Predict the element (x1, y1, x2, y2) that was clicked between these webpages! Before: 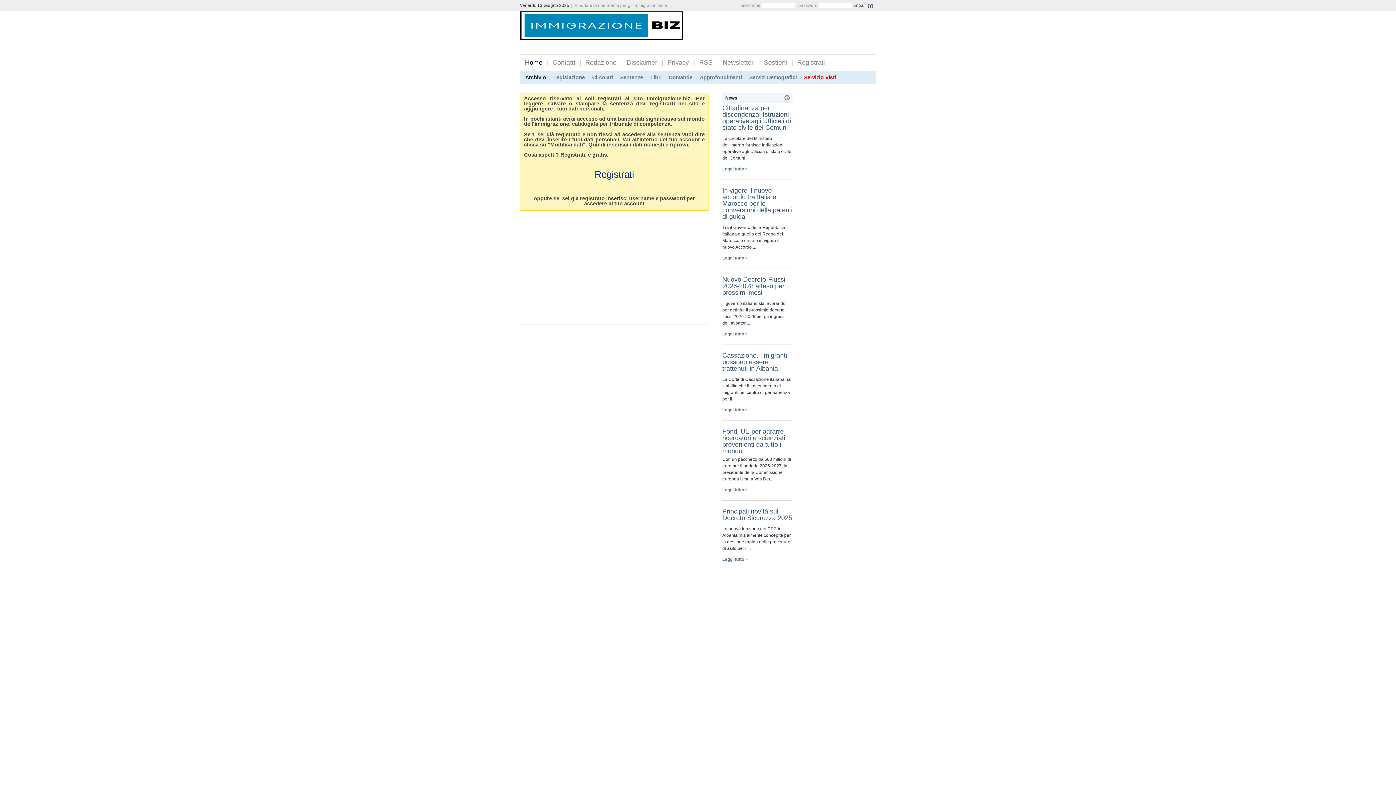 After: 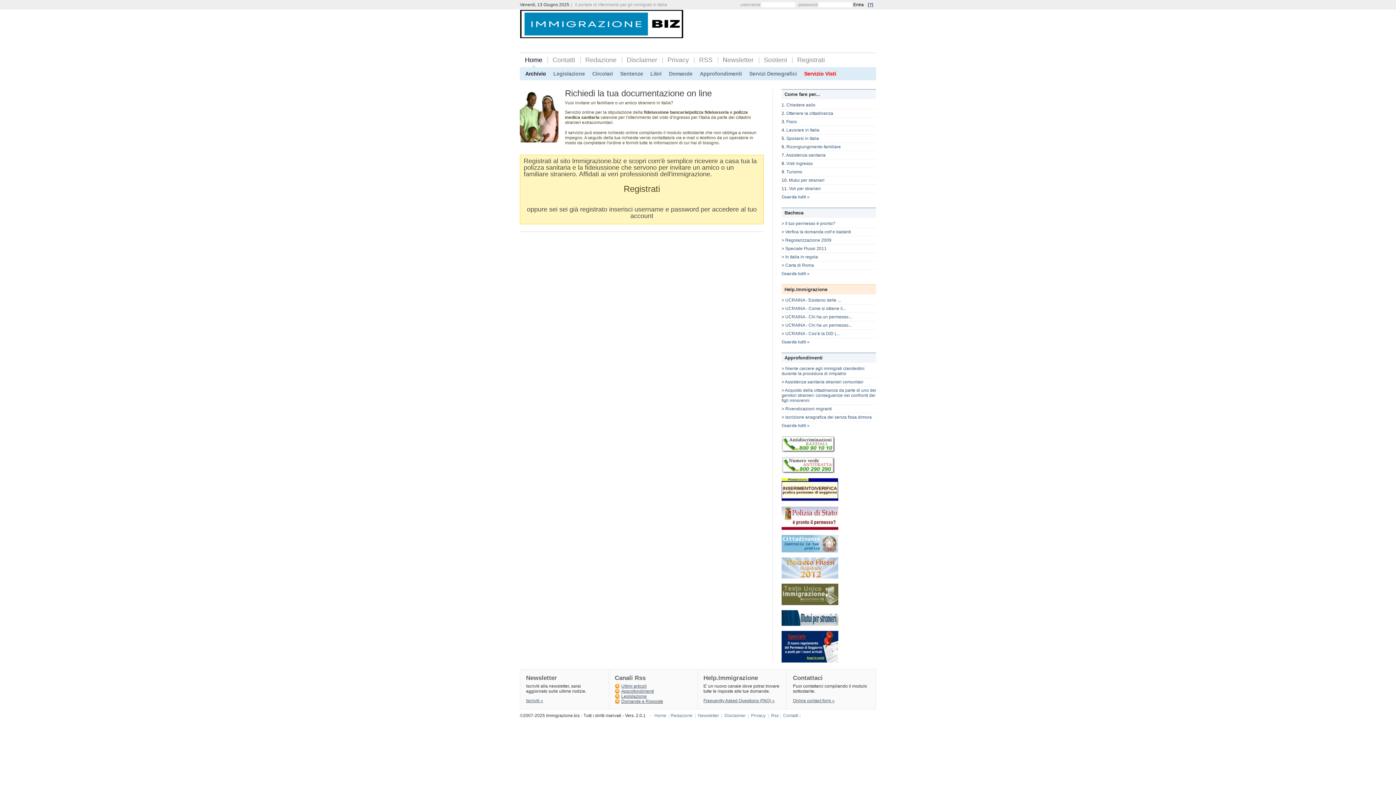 Action: bbox: (800, 70, 840, 83) label: Servizio Visti